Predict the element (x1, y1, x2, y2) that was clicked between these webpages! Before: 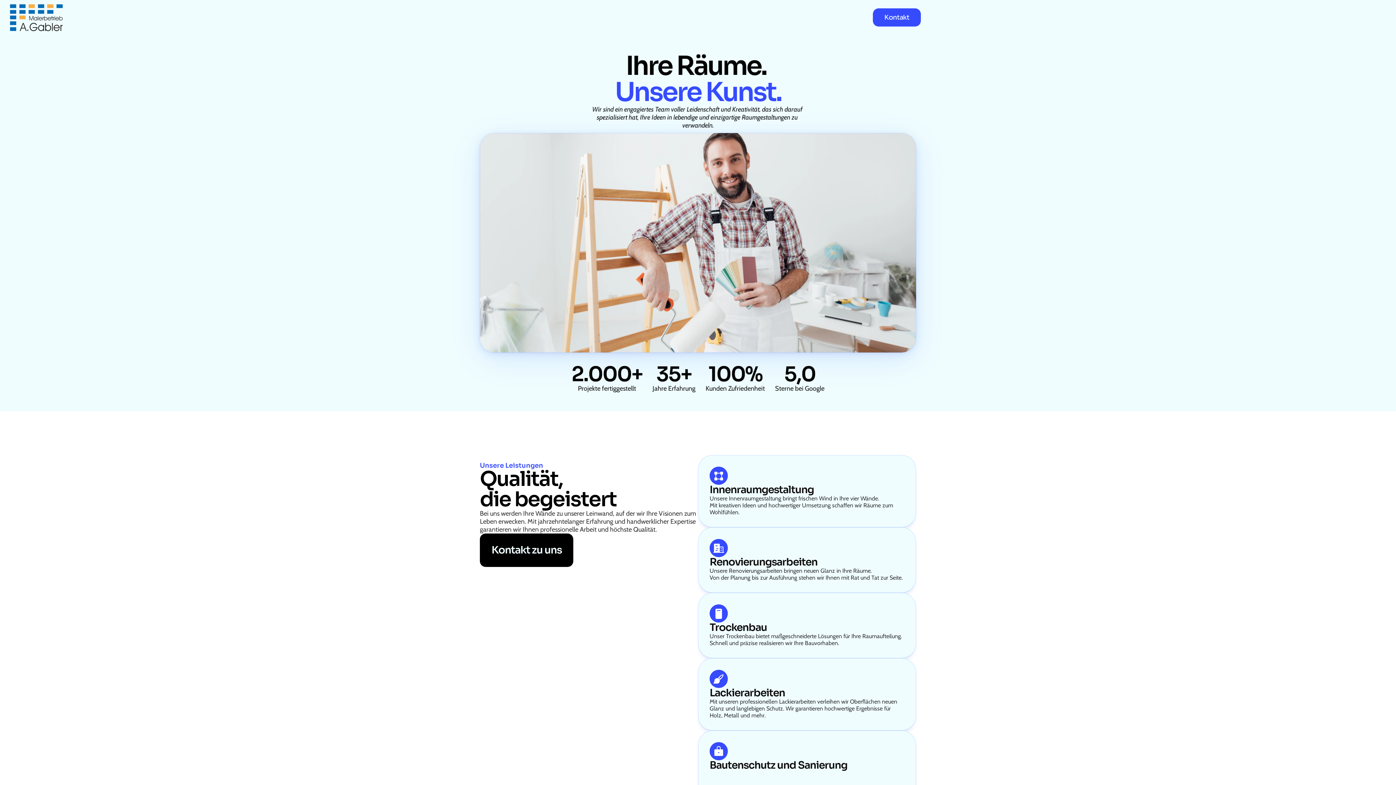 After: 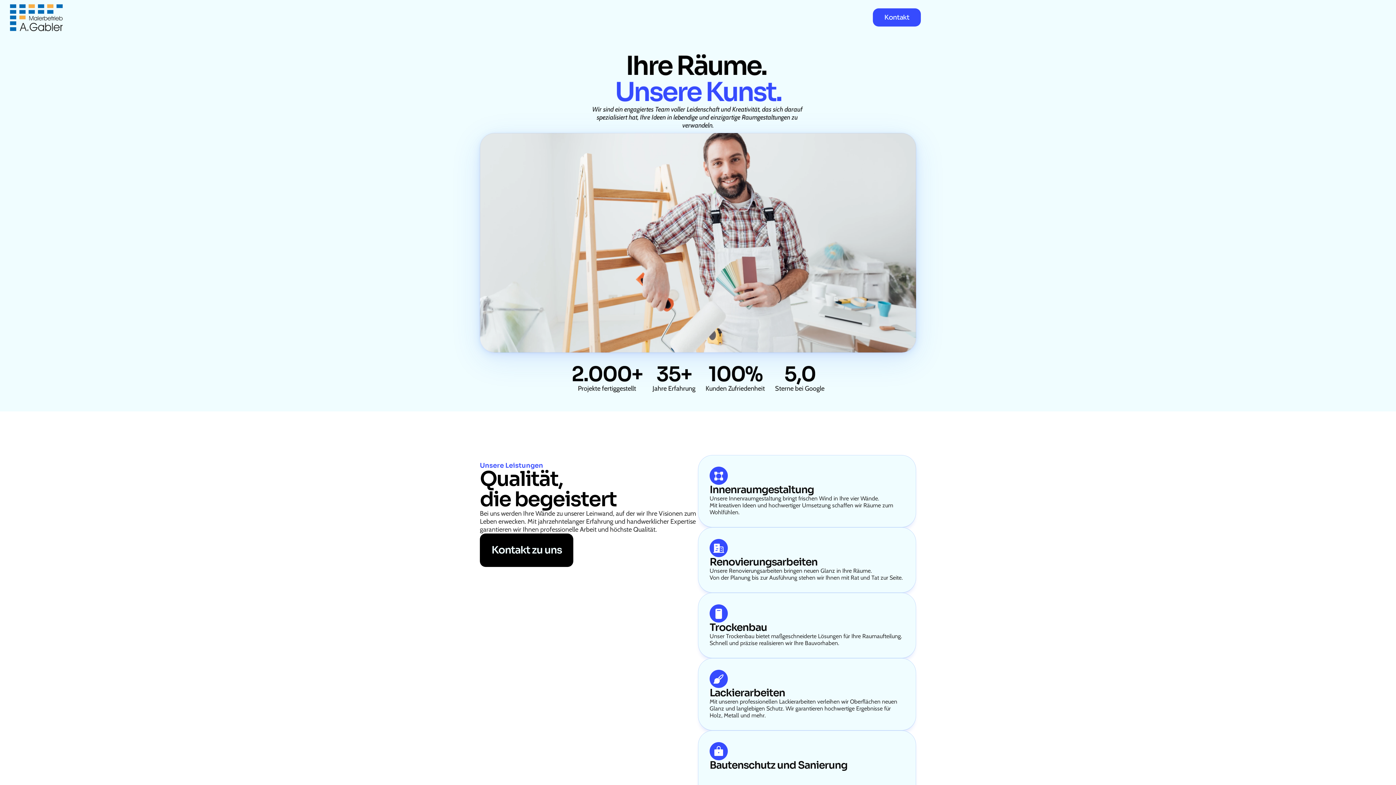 Action: bbox: (8, 2, 64, 32)